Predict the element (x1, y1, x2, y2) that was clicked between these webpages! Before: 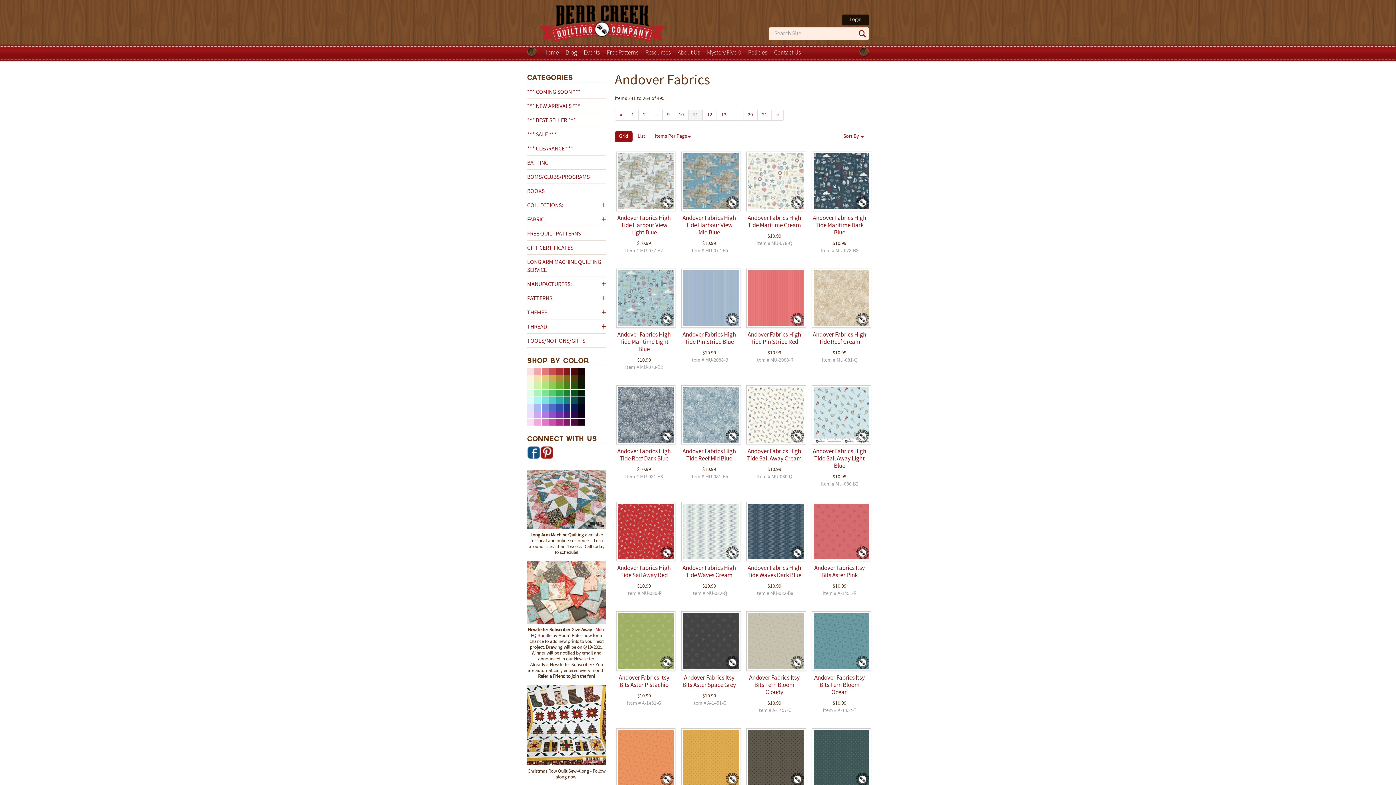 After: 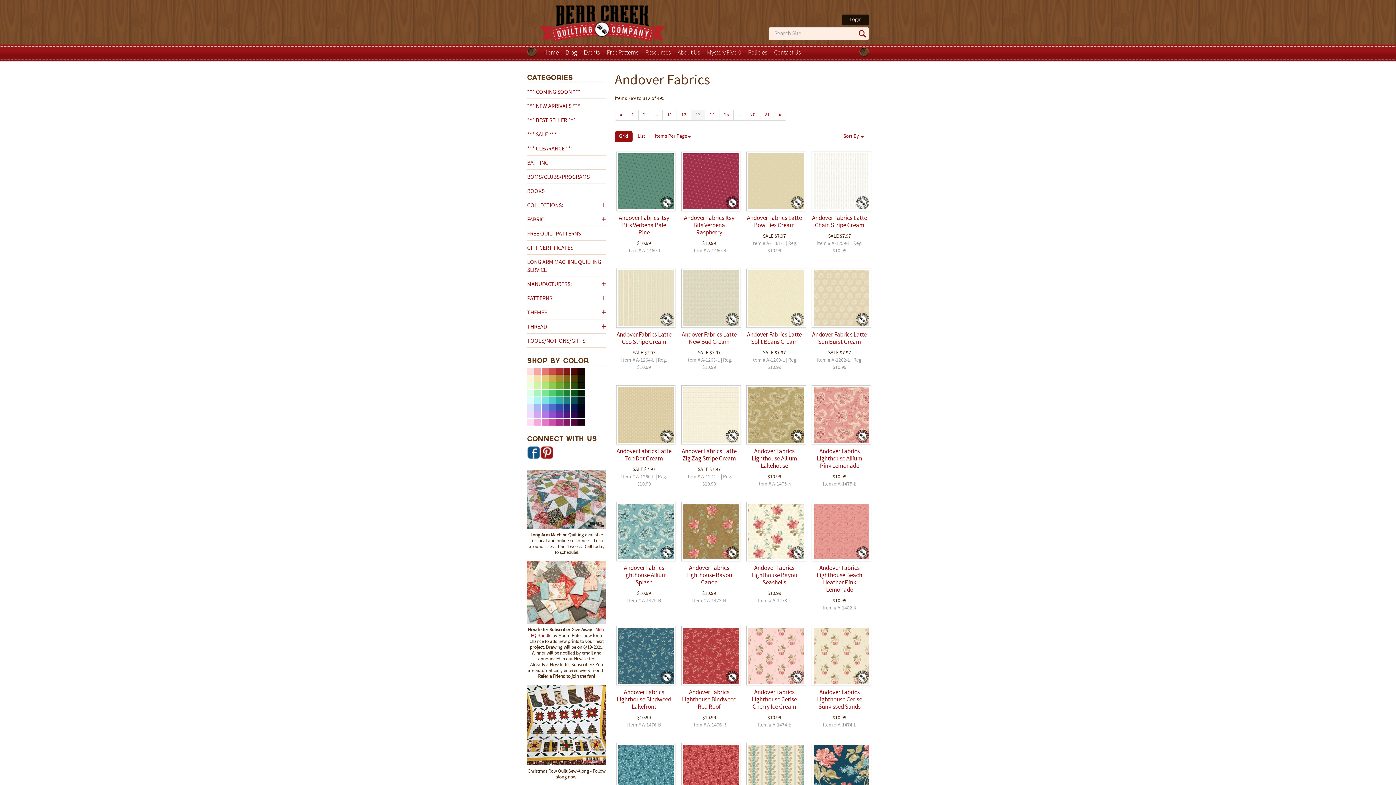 Action: bbox: (717, 109, 731, 120) label: 13